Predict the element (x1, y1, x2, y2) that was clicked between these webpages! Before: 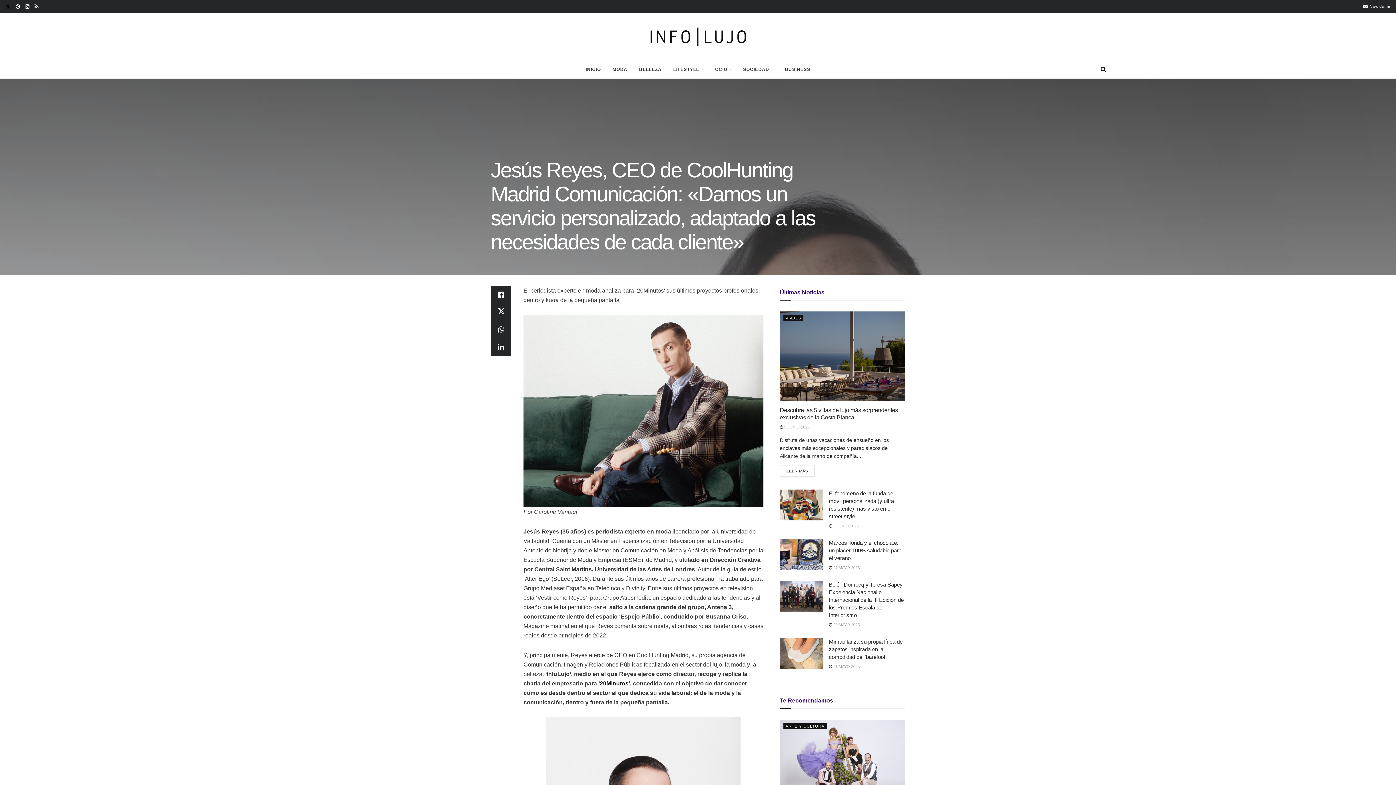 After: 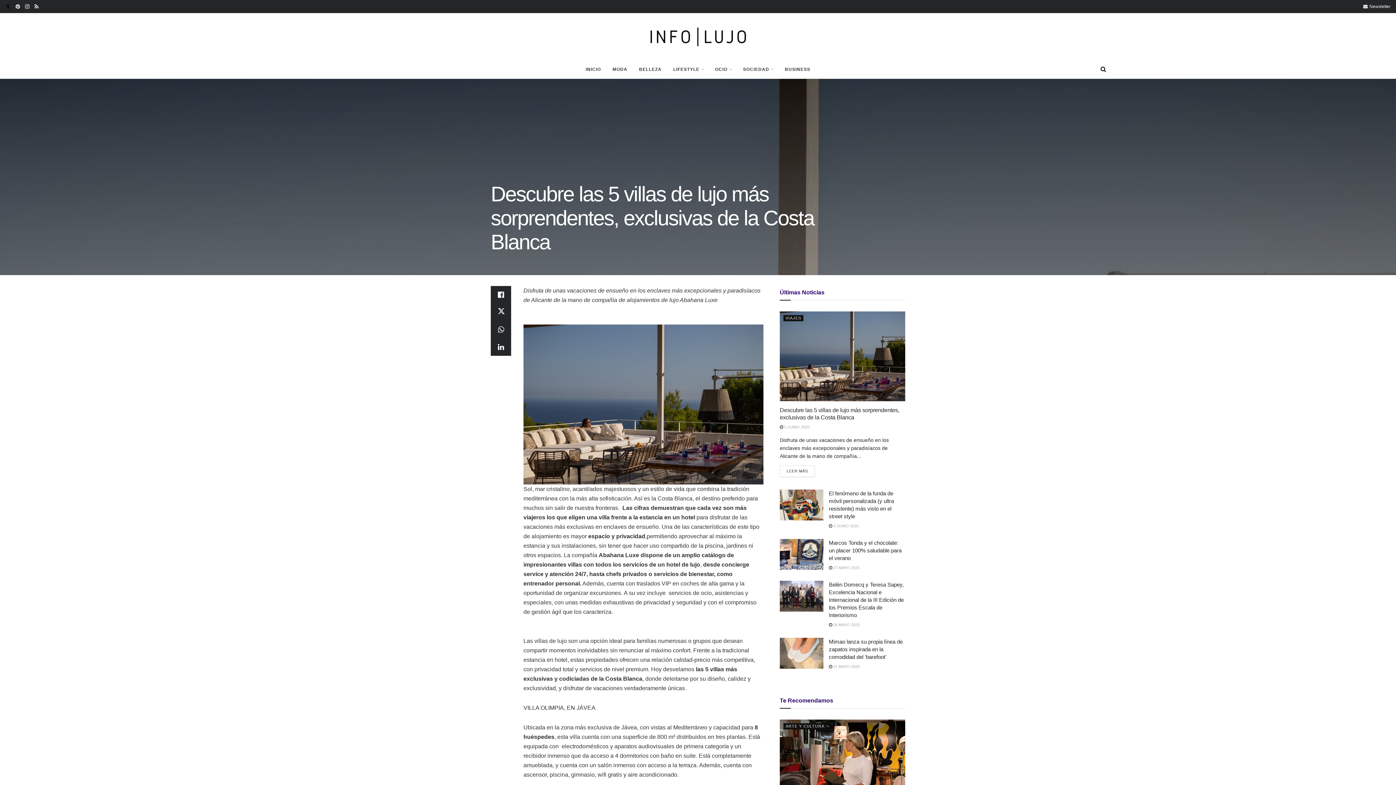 Action: bbox: (780, 311, 905, 401) label: Read article: Descubre las 5 villas de lujo más sorprendentes, exclusivas de la Costa Blanca